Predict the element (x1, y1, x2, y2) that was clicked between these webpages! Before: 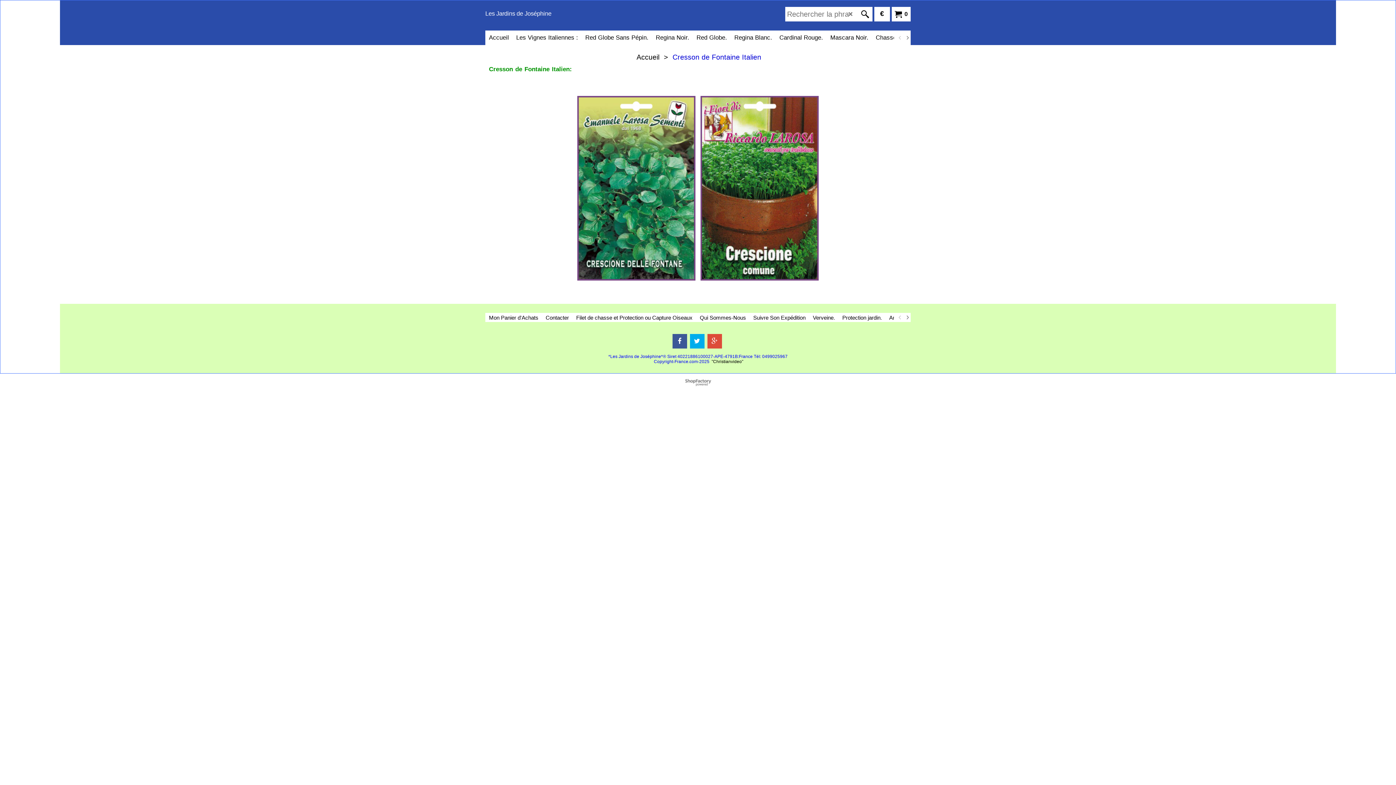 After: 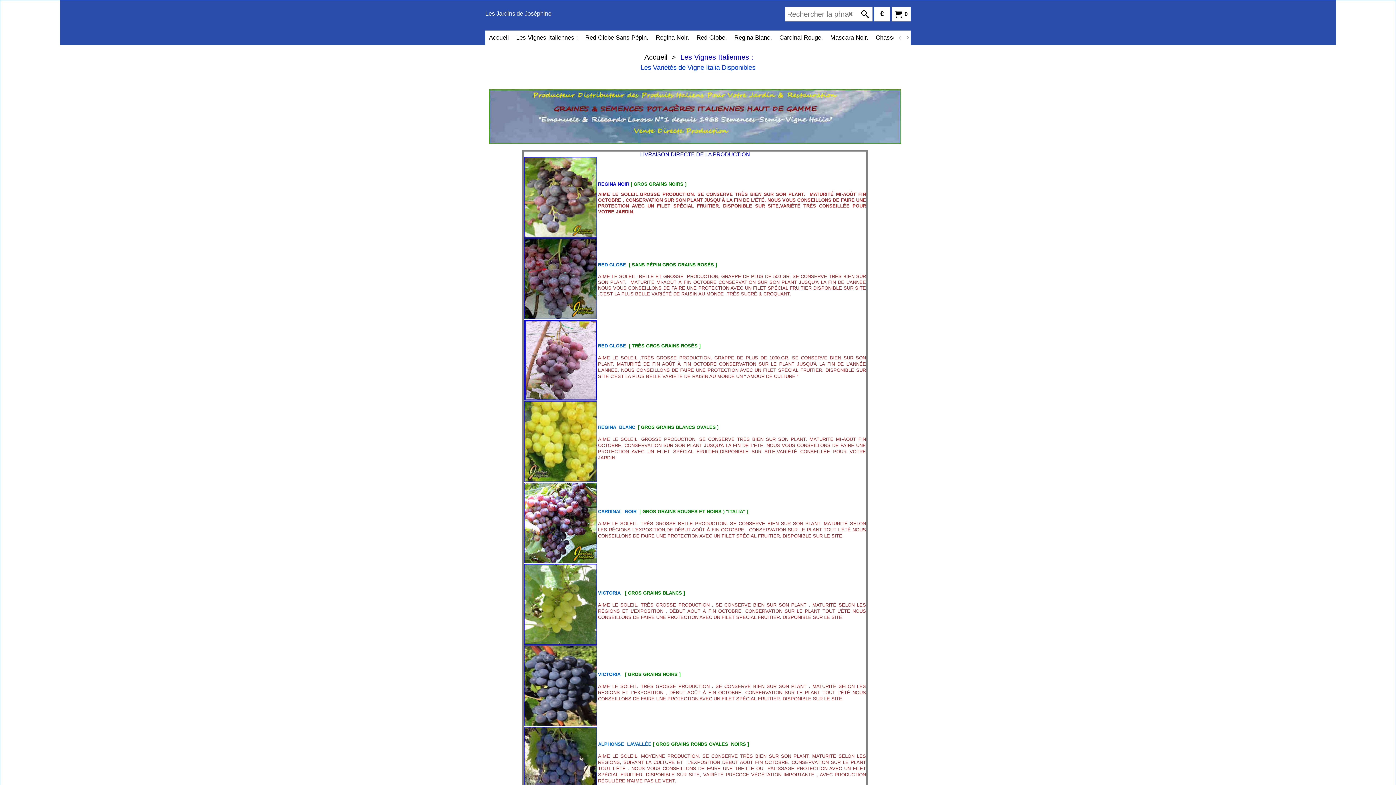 Action: bbox: (512, 30, 581, 45) label: Les Vignes Italiennes :